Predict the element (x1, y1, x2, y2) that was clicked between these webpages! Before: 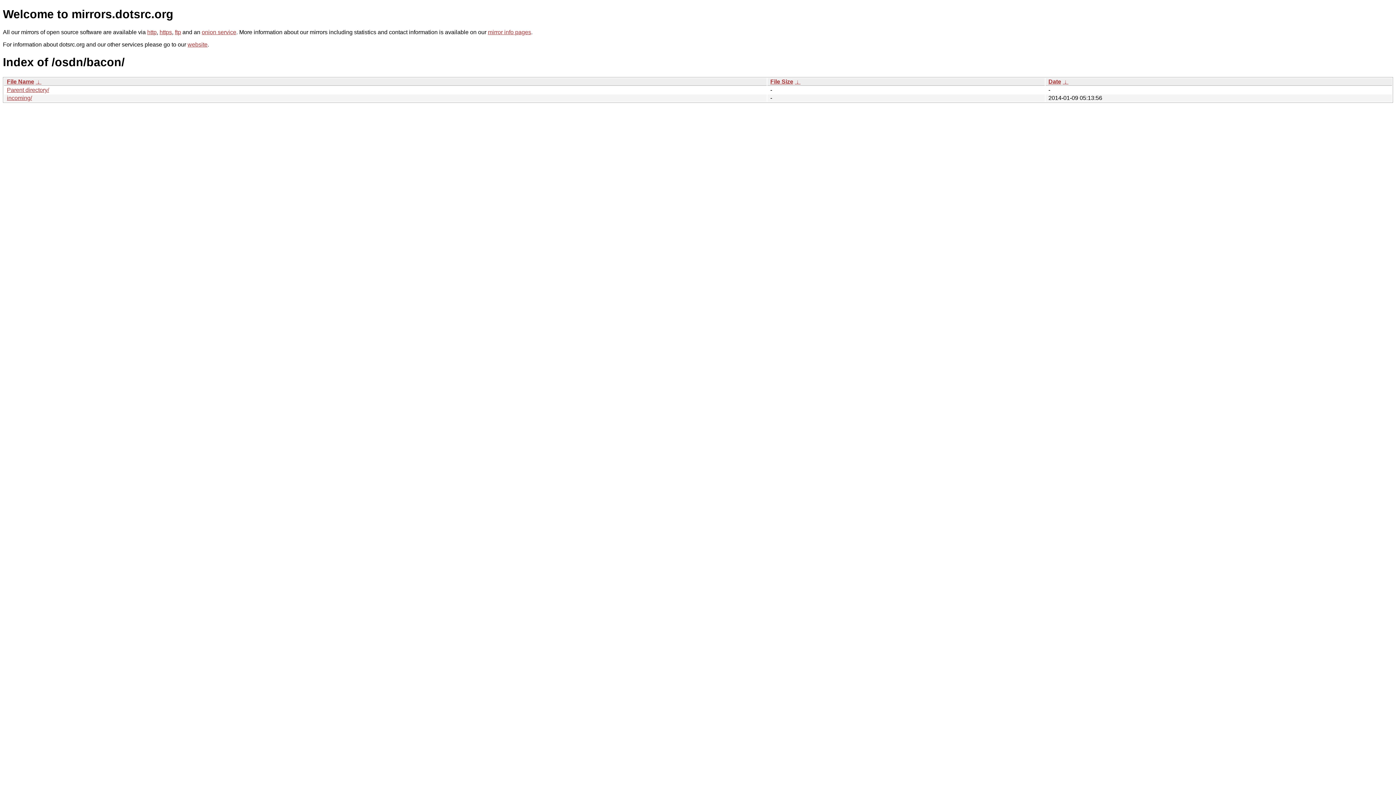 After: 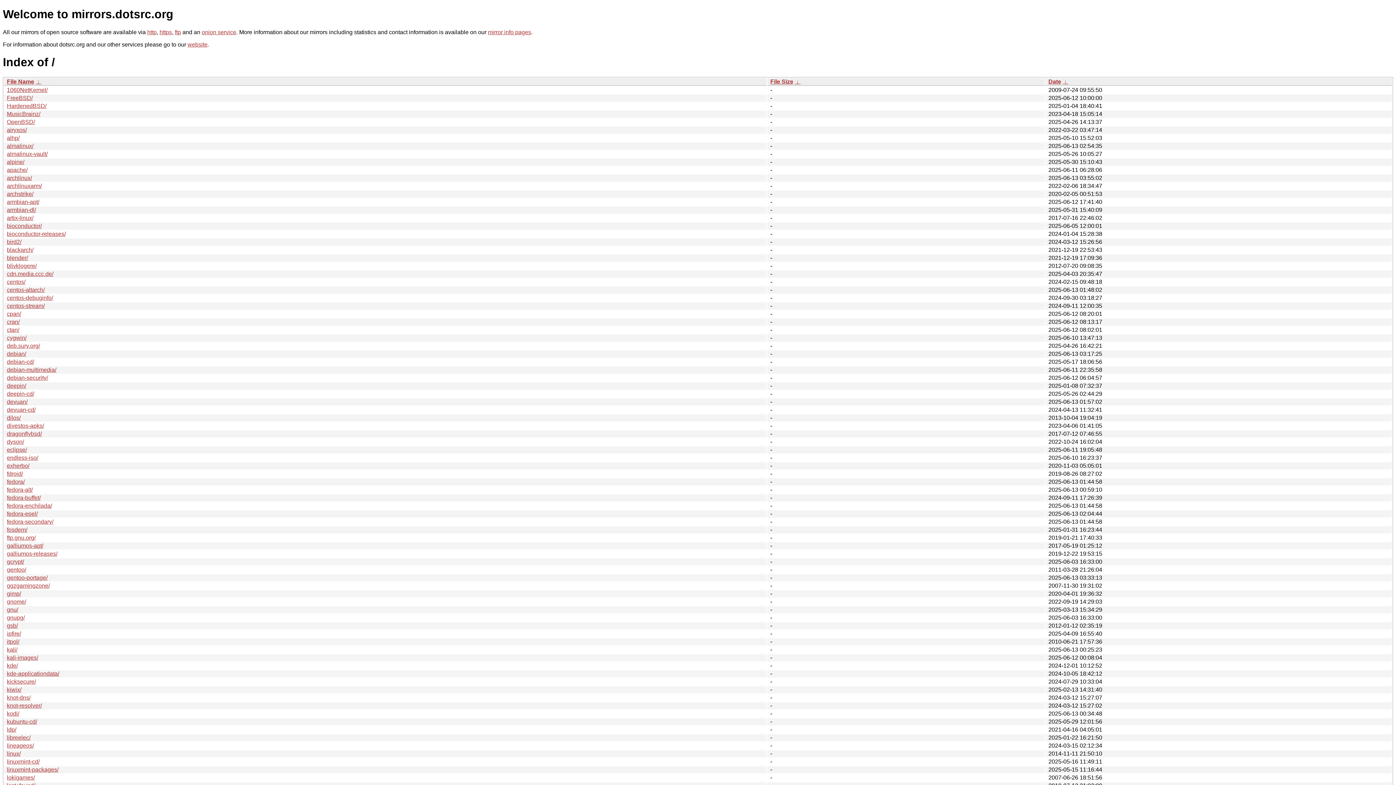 Action: label: https bbox: (159, 29, 172, 35)